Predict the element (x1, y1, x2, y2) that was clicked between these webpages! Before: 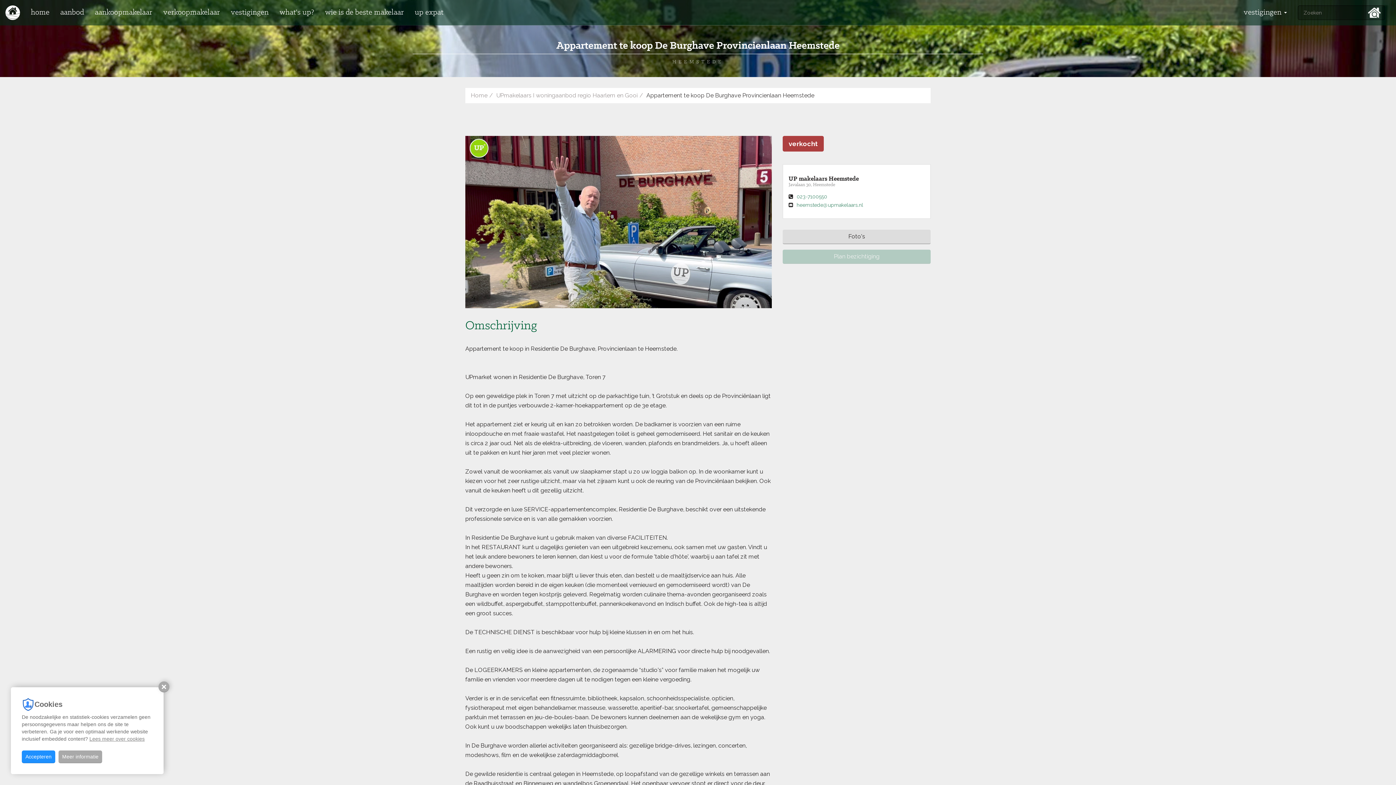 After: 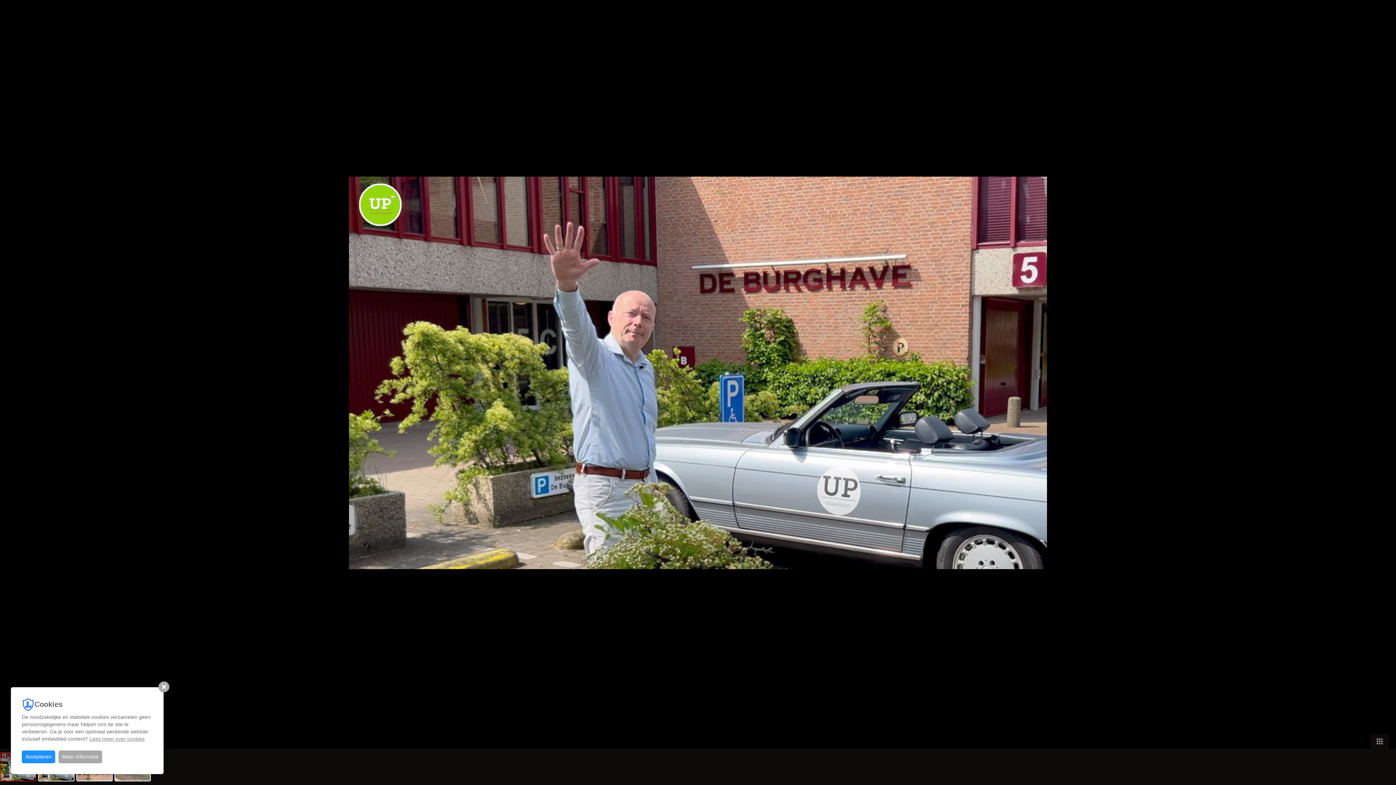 Action: label: Foto's bbox: (783, 229, 930, 244)